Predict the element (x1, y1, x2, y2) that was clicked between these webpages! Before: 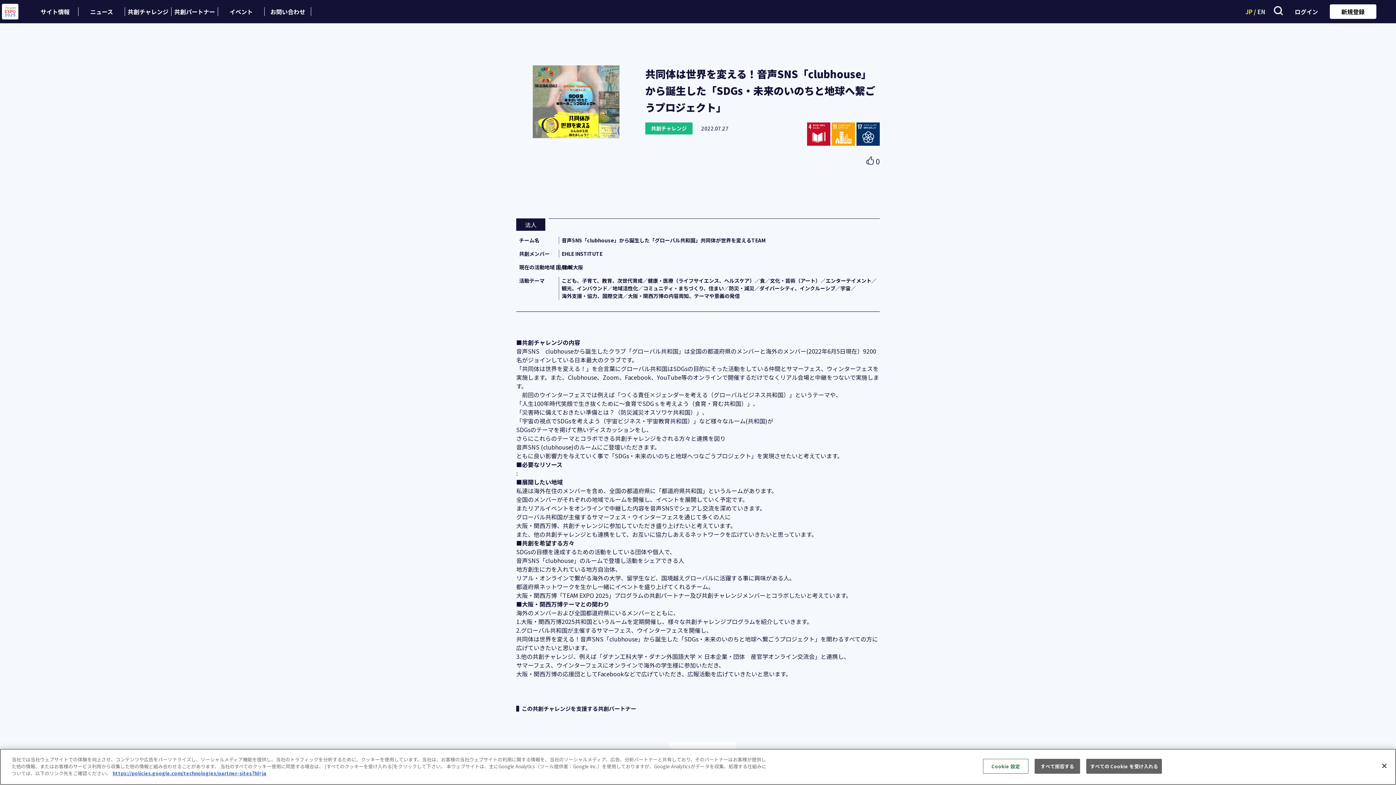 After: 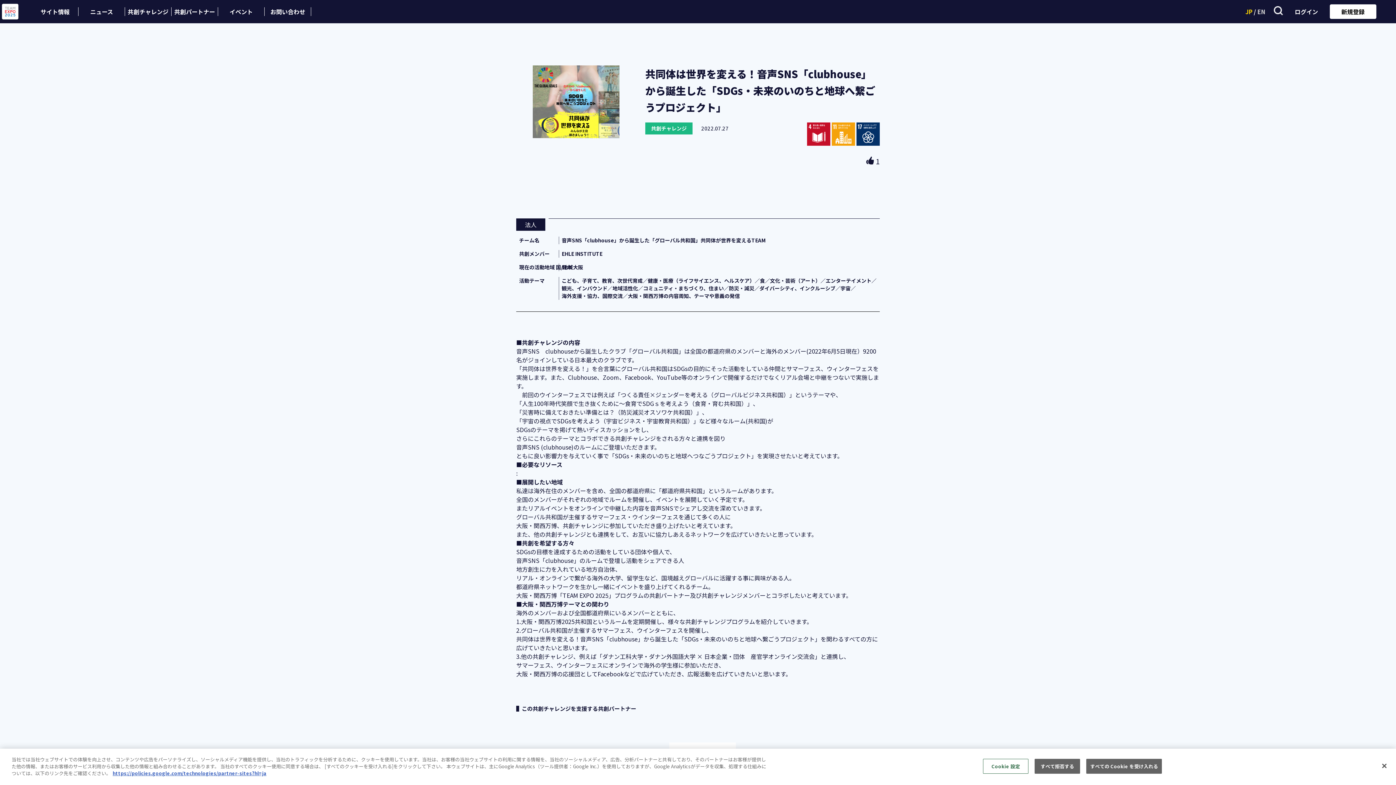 Action: bbox: (864, 156, 876, 166)